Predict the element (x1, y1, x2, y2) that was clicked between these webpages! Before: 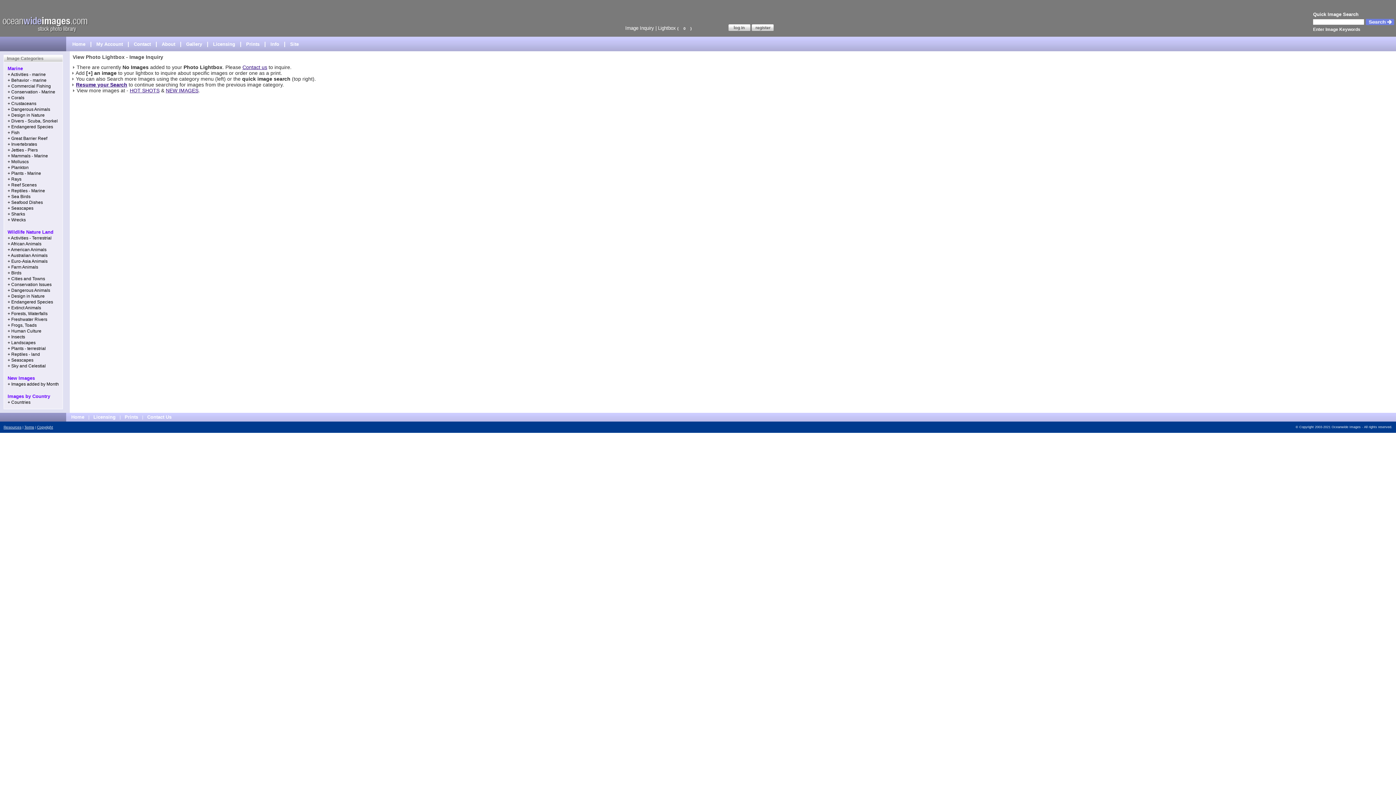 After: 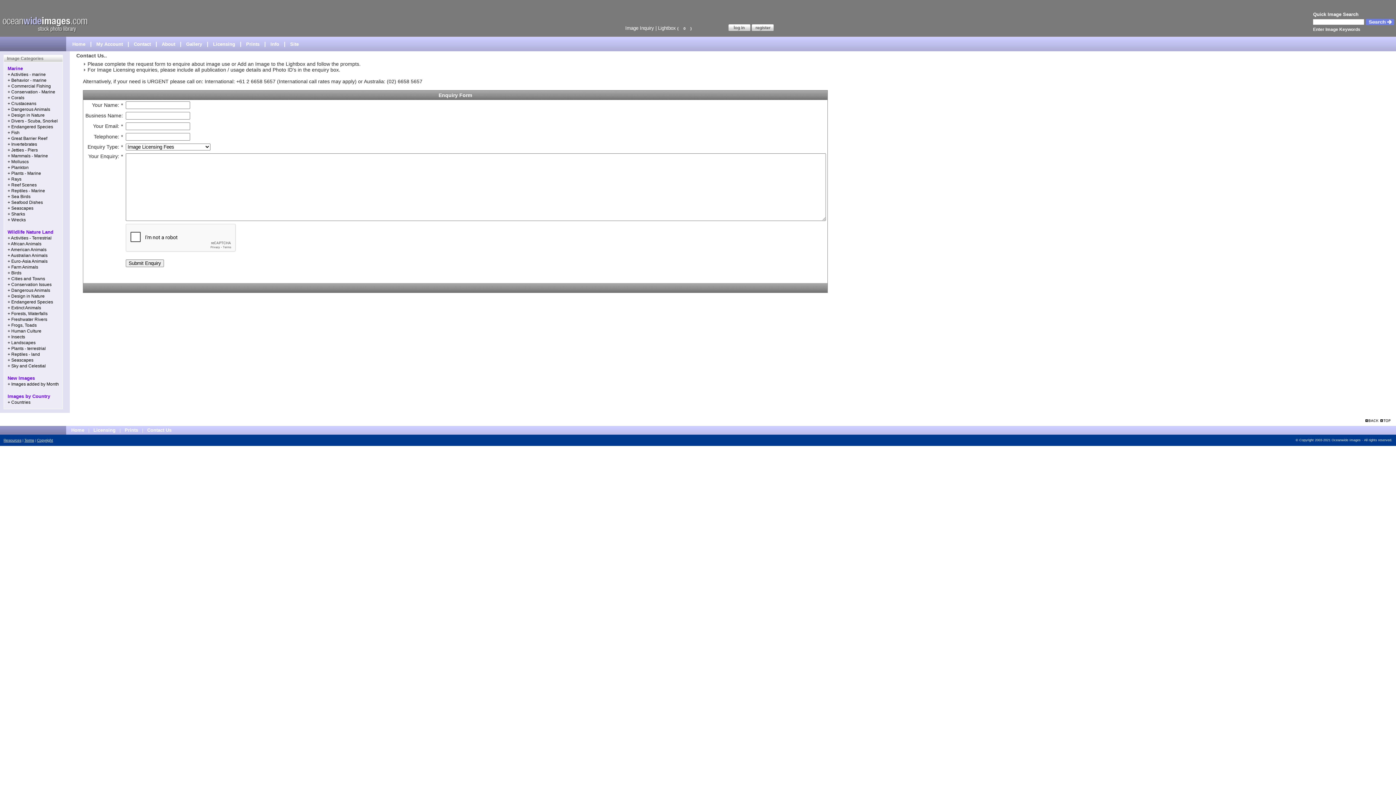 Action: label: Contact us bbox: (242, 64, 267, 70)